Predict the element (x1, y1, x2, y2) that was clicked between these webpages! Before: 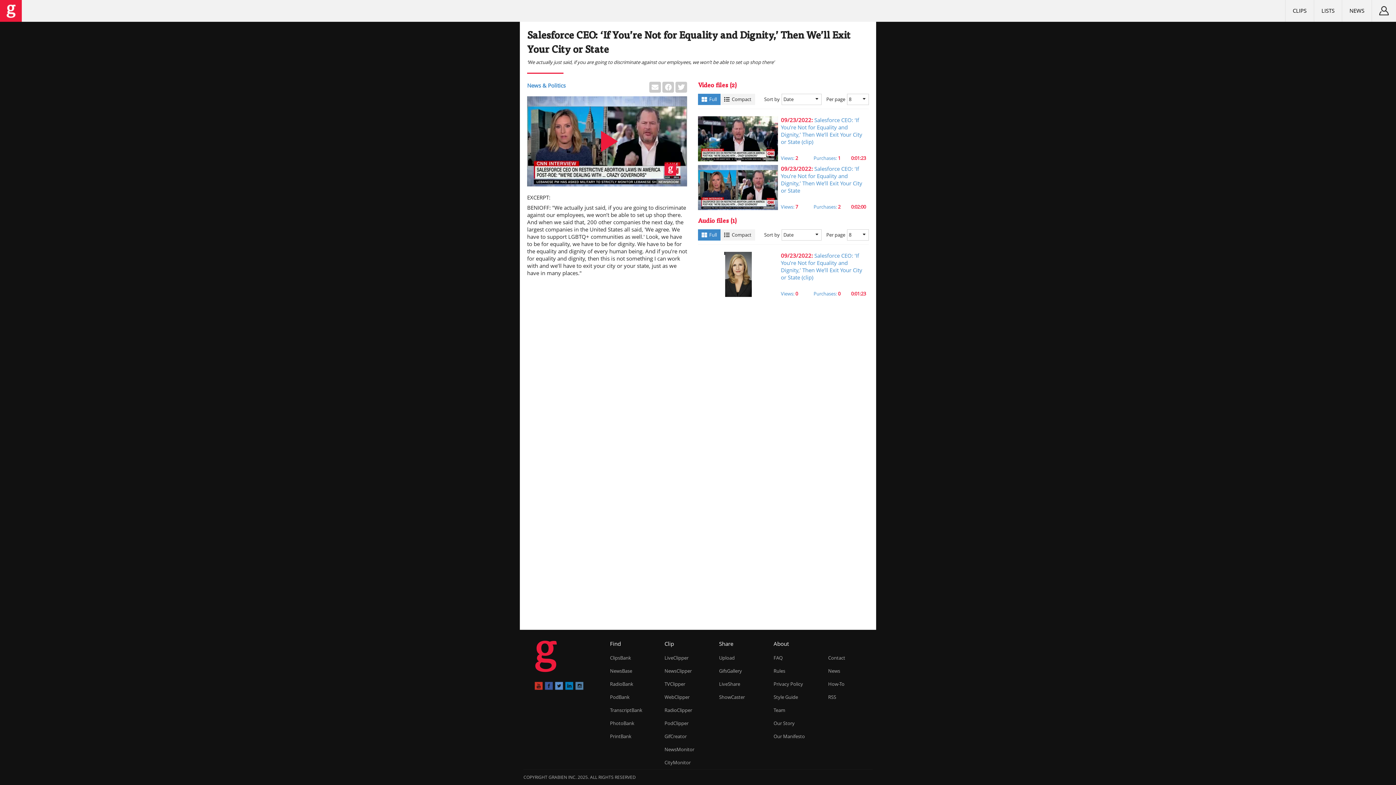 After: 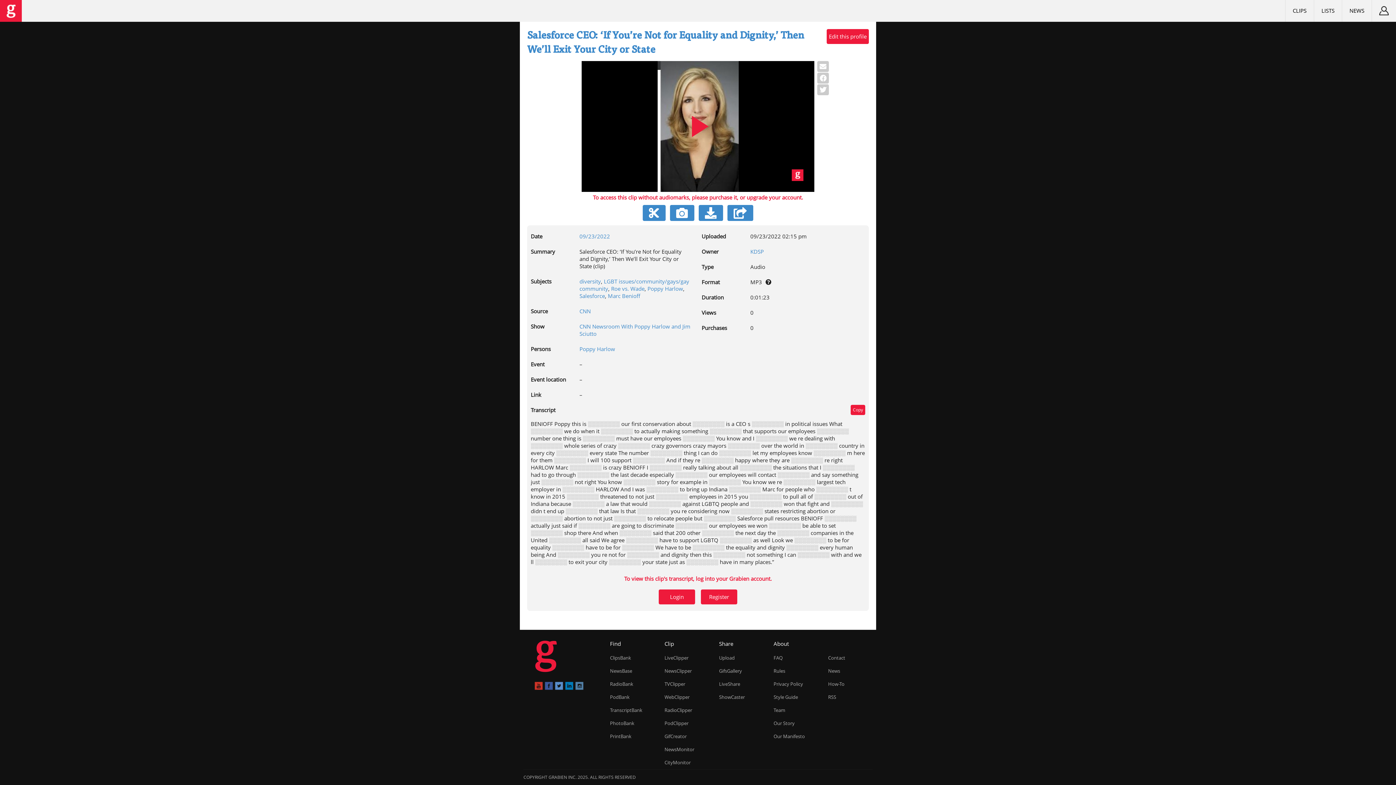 Action: label: 09/23/2022: Salesforce CEO: ‘If You’re Not for Equality and Dignity,’ Then We’ll Exit Your City or State (clip)
Views: 0Purchases: 00:01:23 bbox: (698, 252, 869, 297)